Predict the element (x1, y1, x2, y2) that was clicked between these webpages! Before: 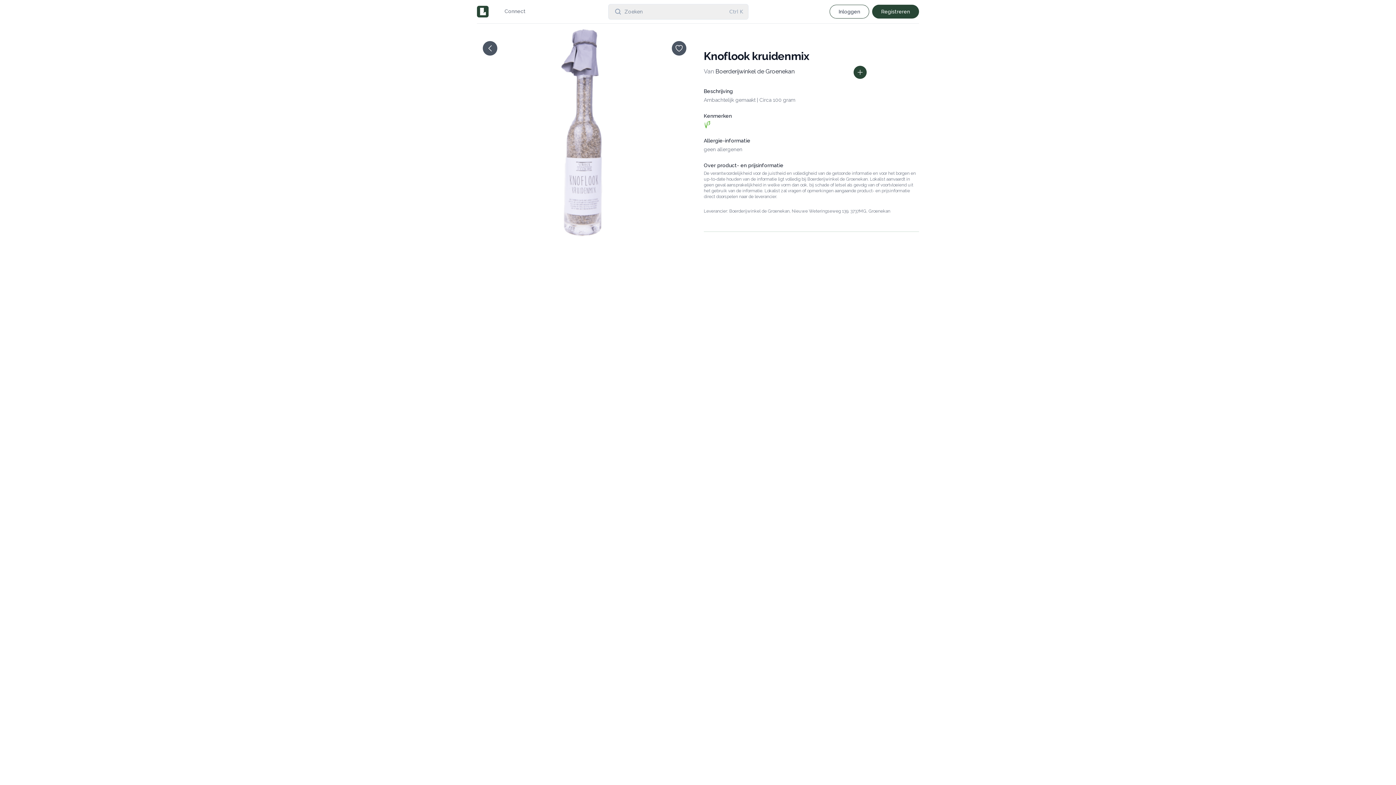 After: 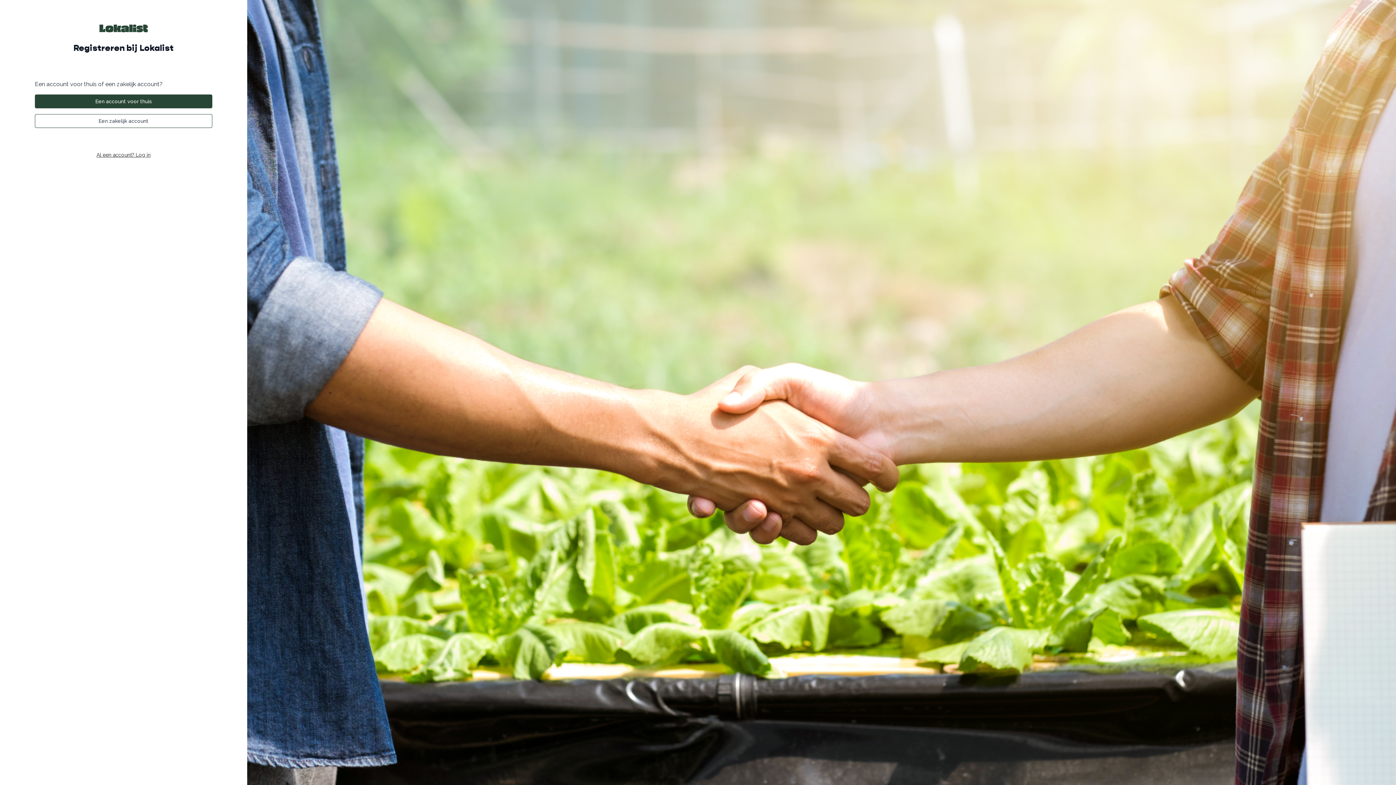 Action: label: Registreren bbox: (872, 4, 919, 18)